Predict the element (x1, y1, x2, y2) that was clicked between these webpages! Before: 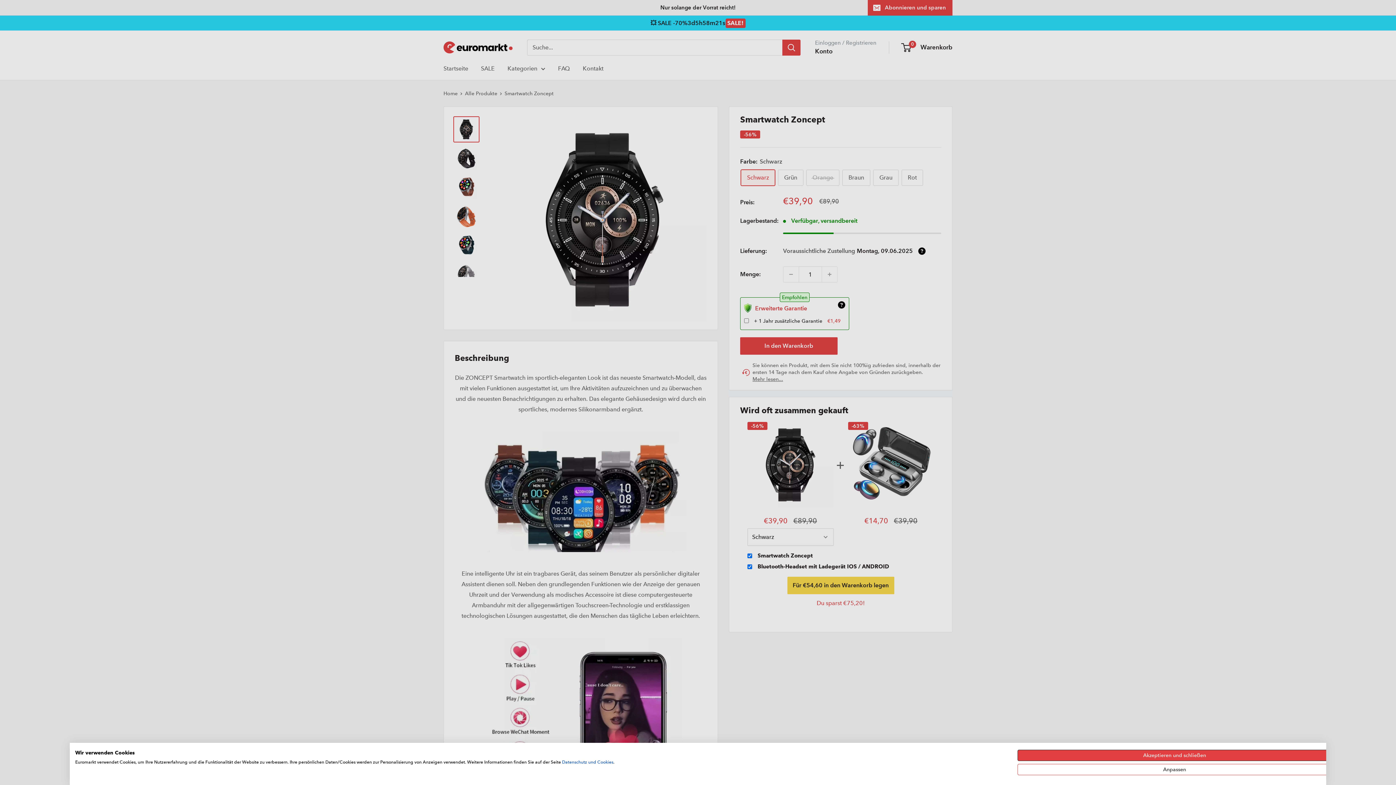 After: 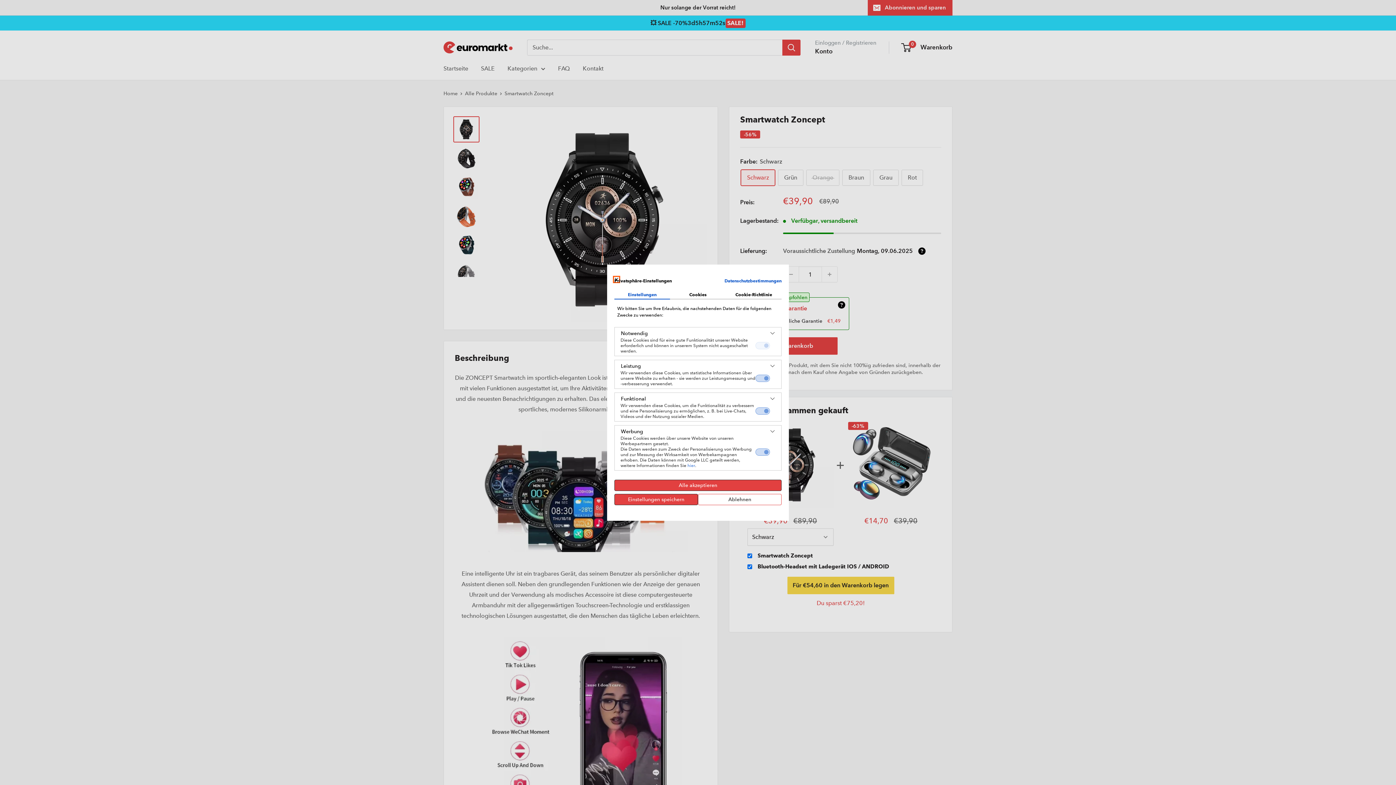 Action: label: cookie Einstellungen anpassen bbox: (1017, 764, 1332, 775)